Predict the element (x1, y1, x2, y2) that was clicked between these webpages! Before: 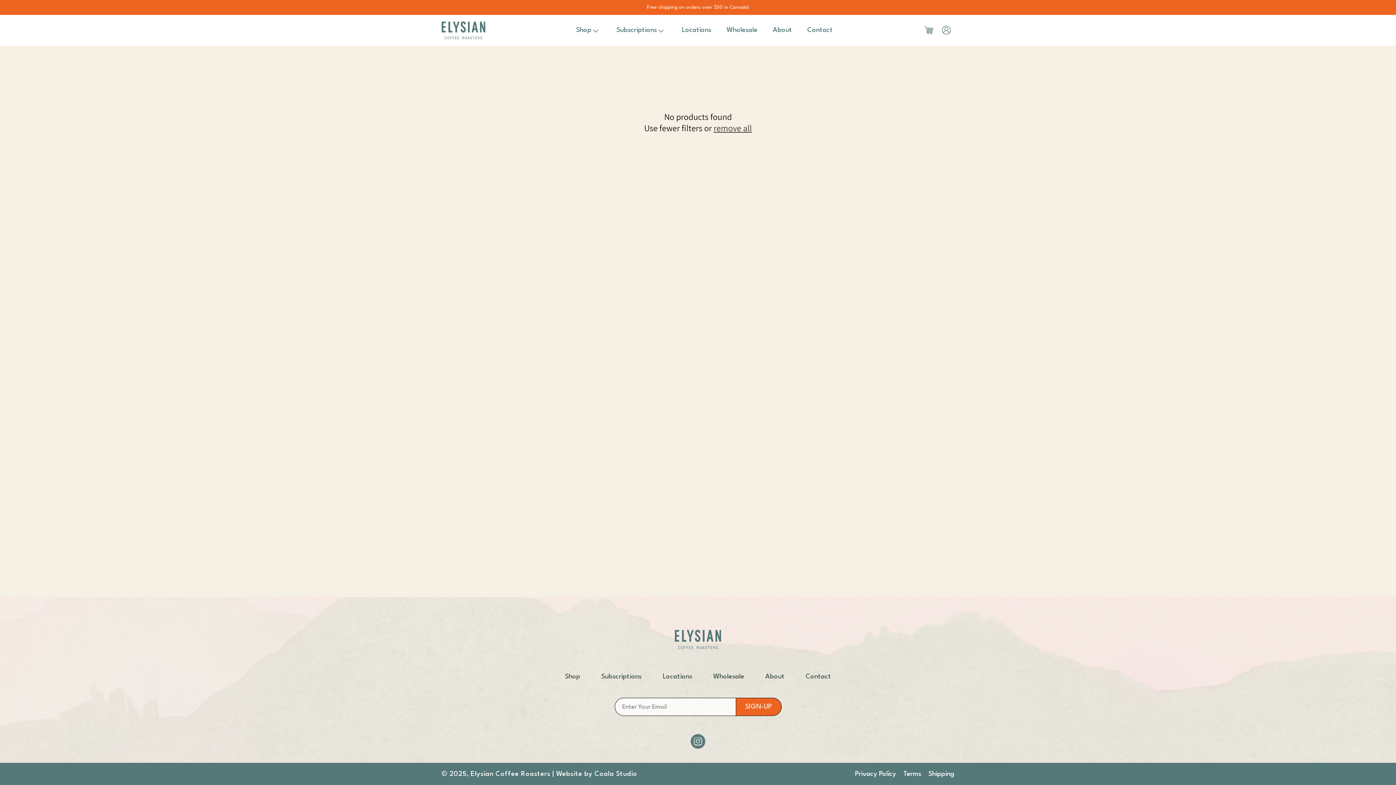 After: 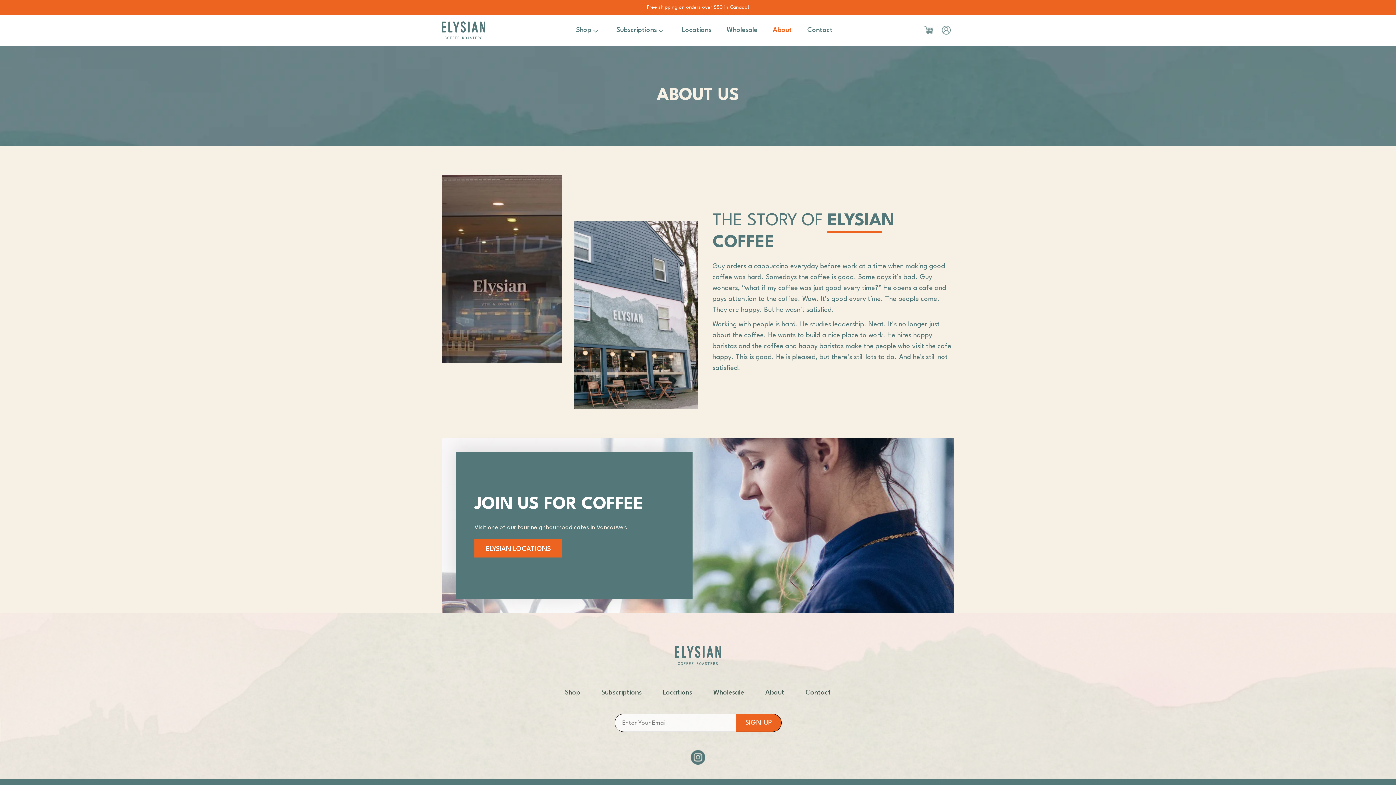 Action: label: About bbox: (765, 669, 784, 684)